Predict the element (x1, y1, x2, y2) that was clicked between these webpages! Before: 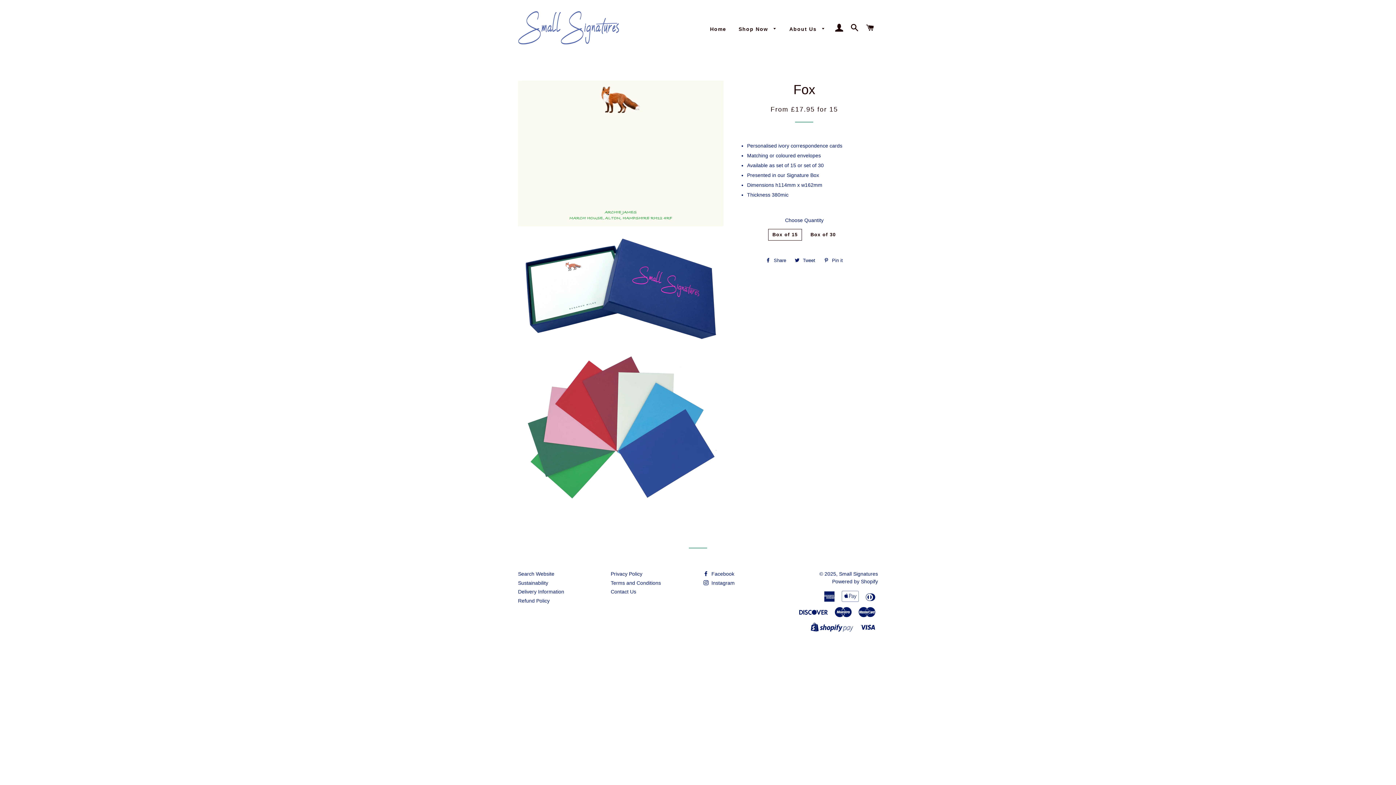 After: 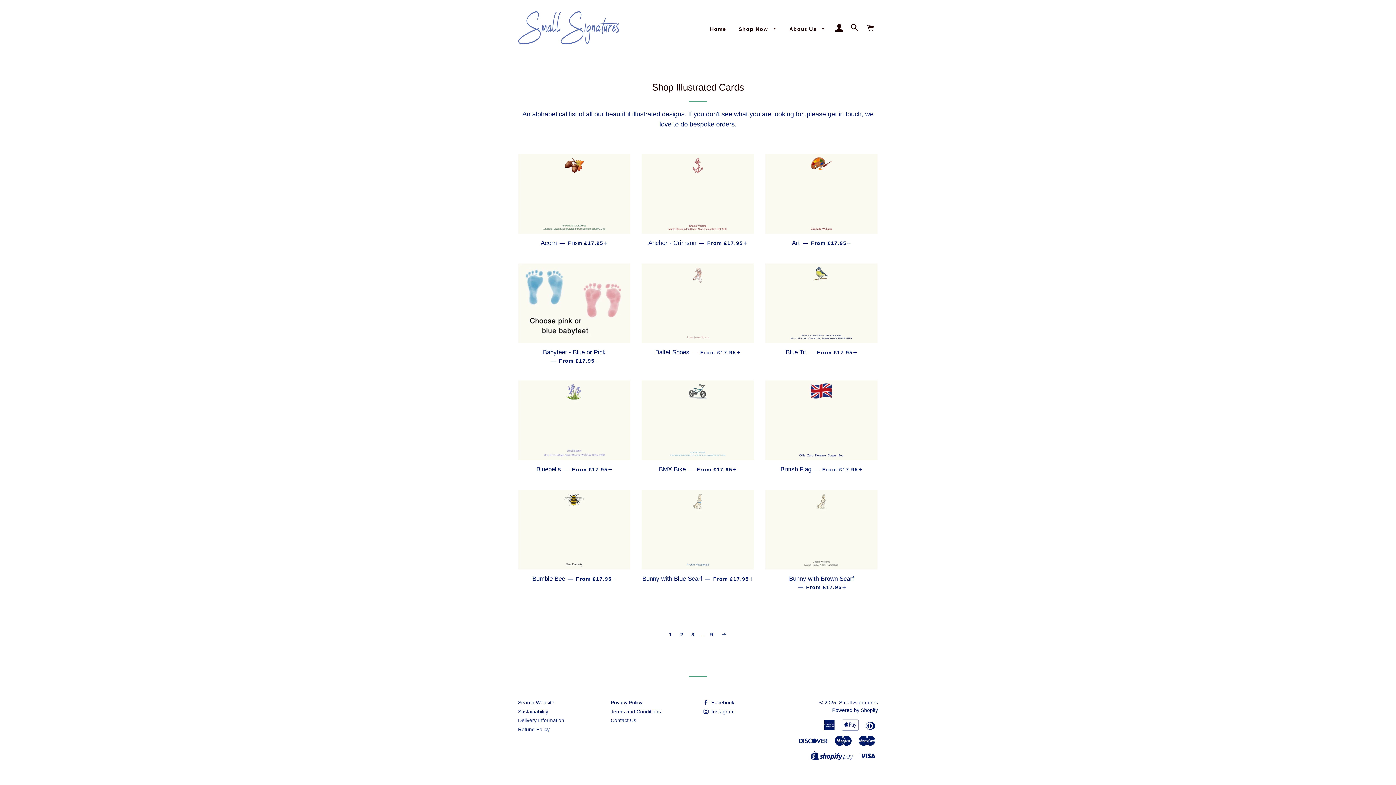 Action: label: Shop Now  bbox: (733, 20, 782, 38)